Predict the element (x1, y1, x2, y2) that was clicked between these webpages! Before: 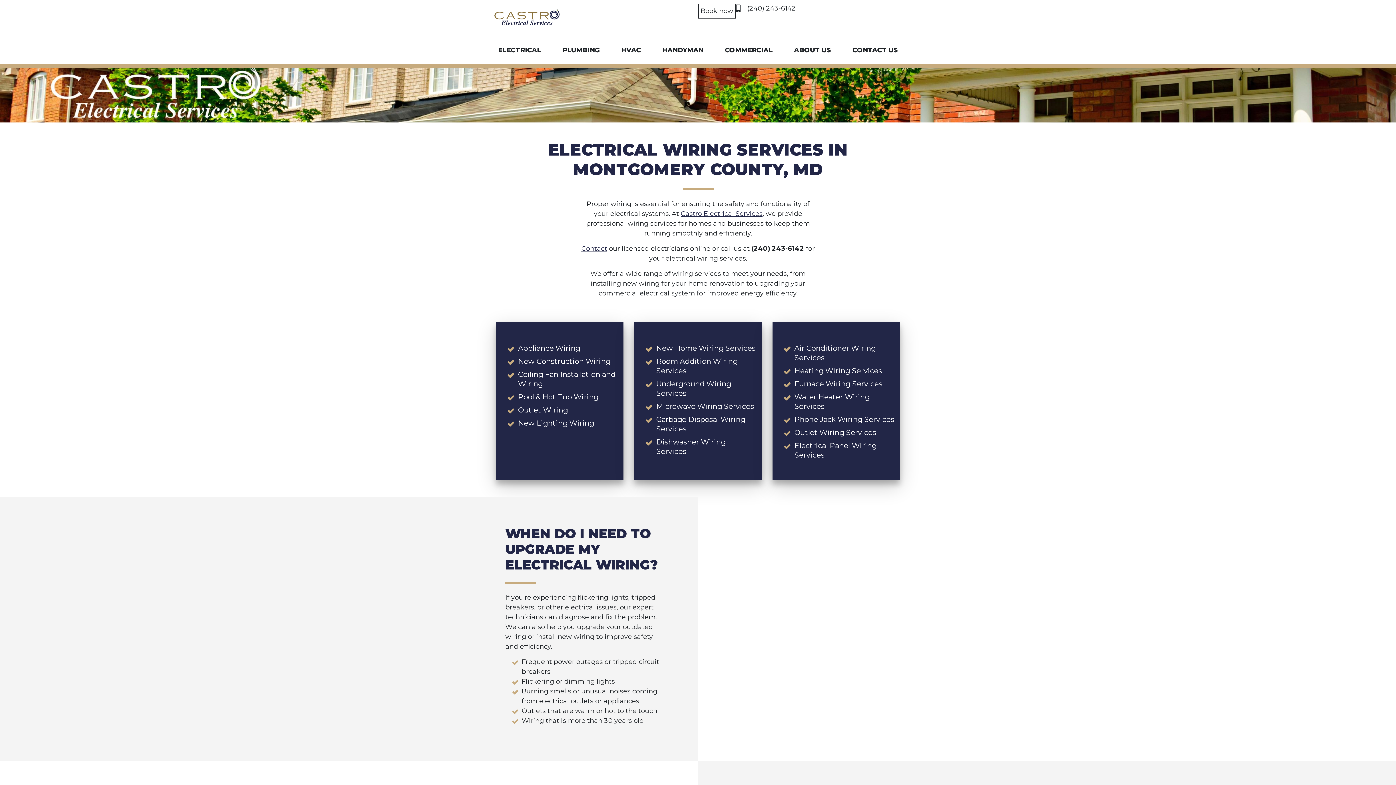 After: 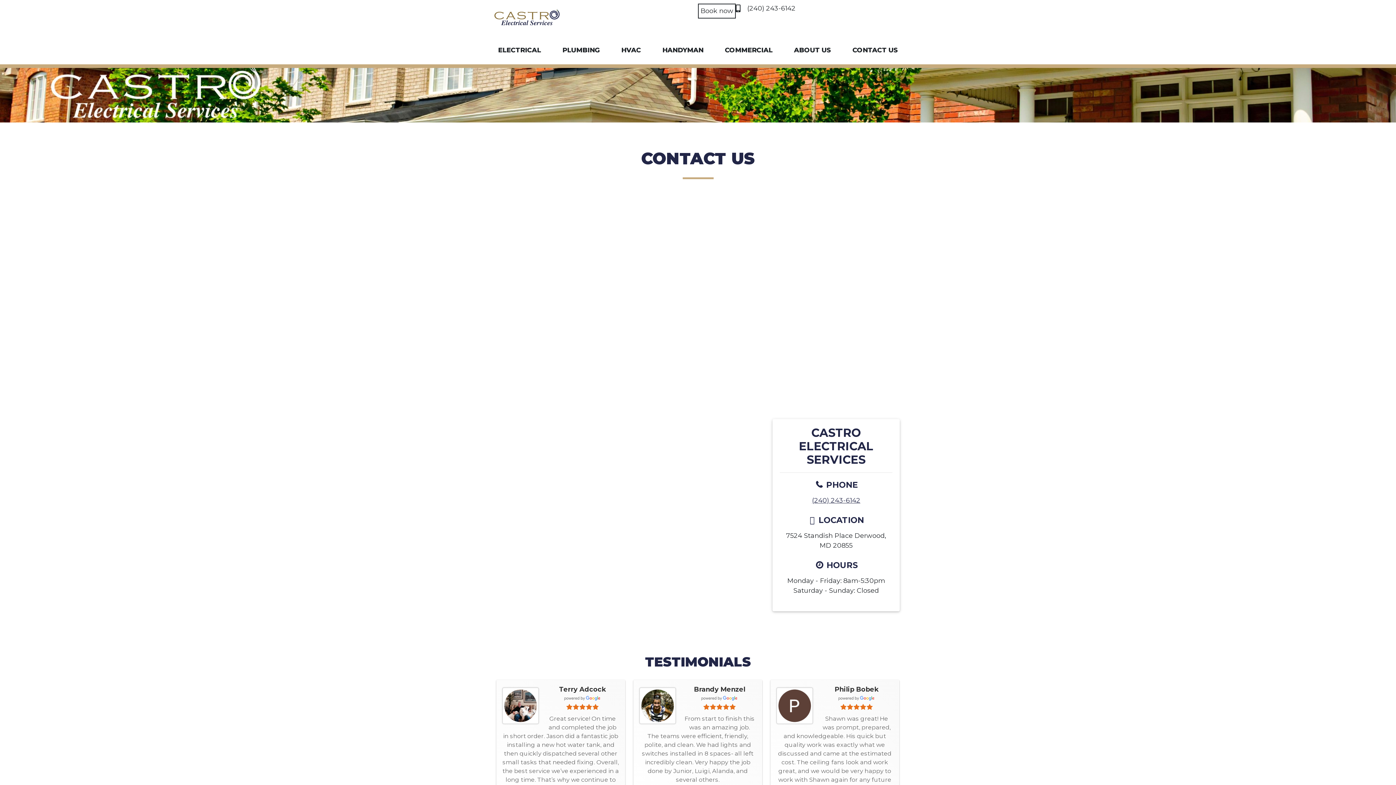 Action: bbox: (581, 244, 607, 252) label: Contact